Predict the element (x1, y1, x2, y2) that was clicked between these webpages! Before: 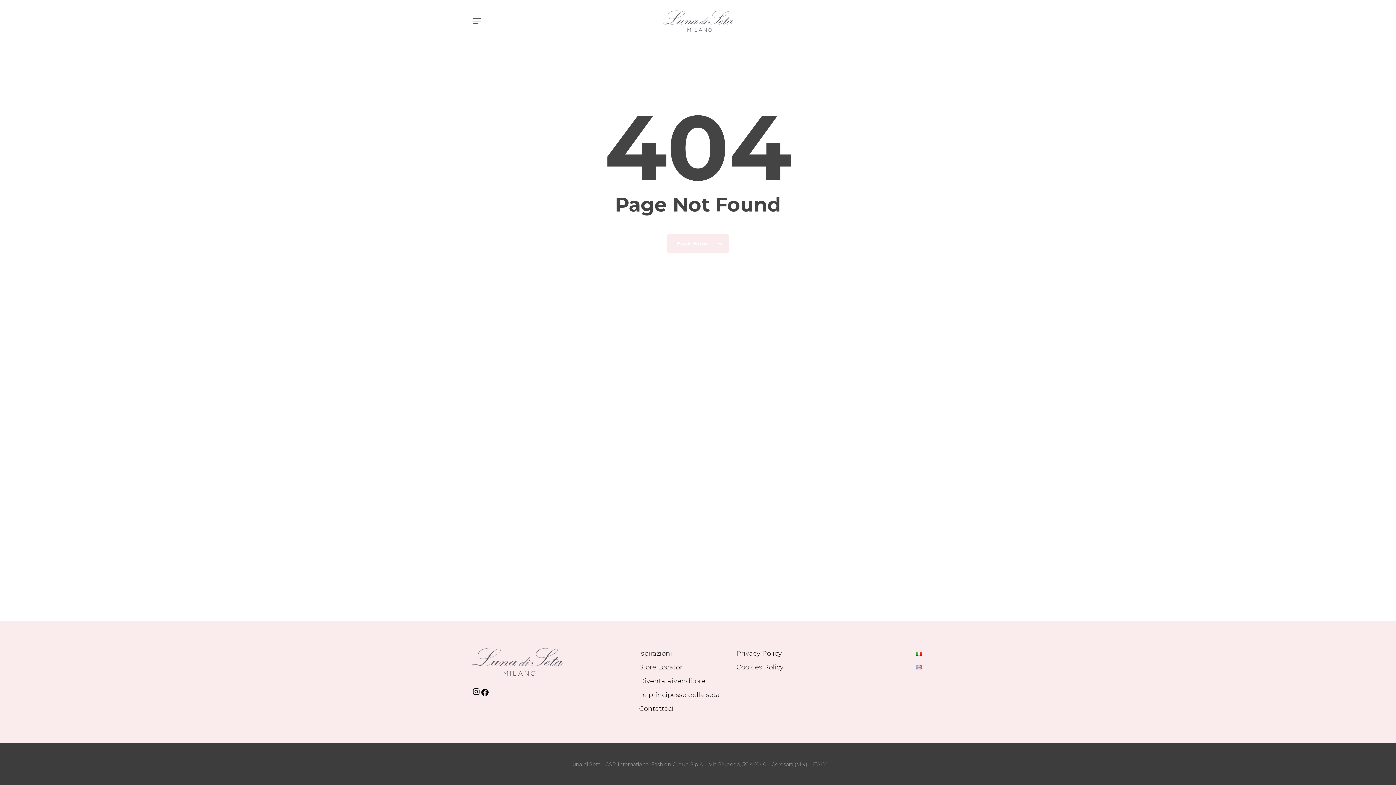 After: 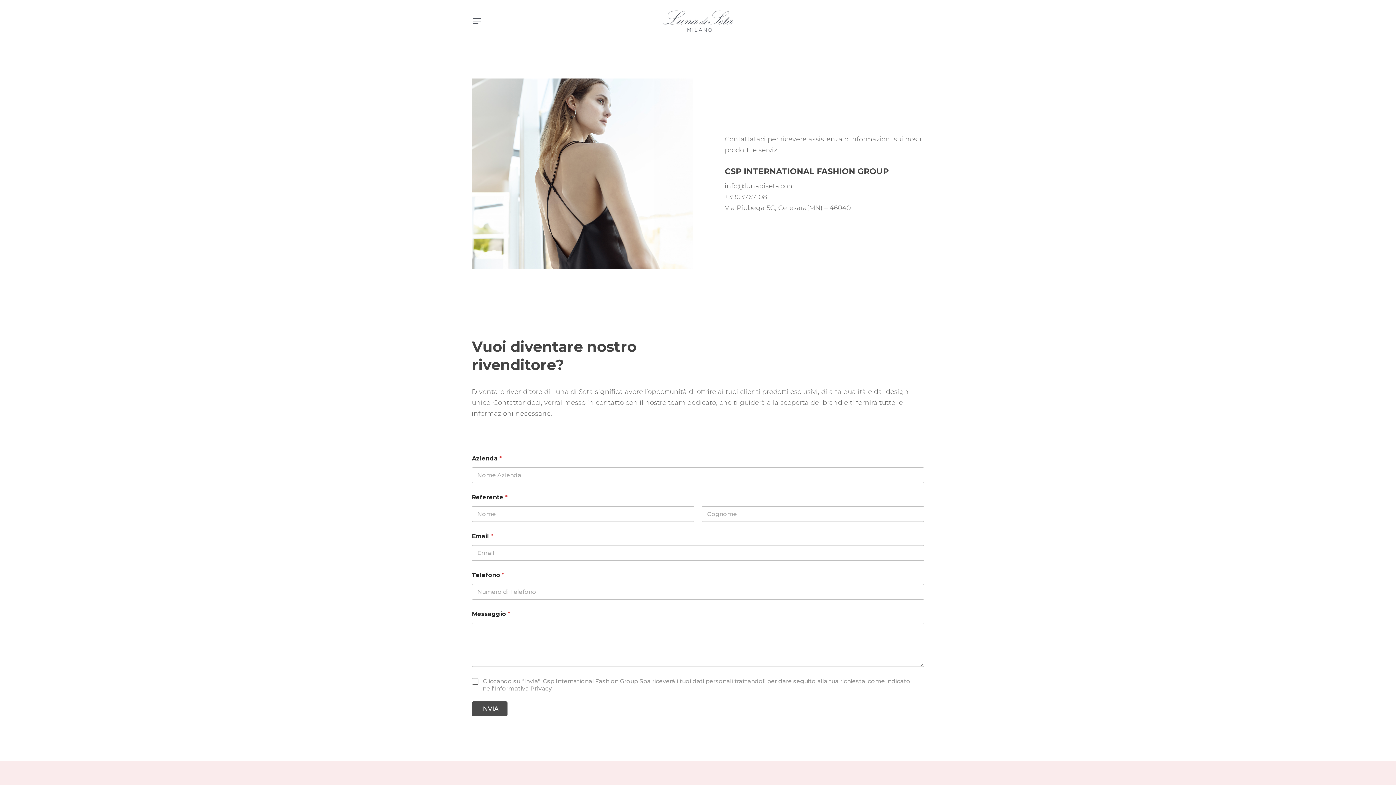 Action: label: Contattaci bbox: (639, 703, 727, 714)